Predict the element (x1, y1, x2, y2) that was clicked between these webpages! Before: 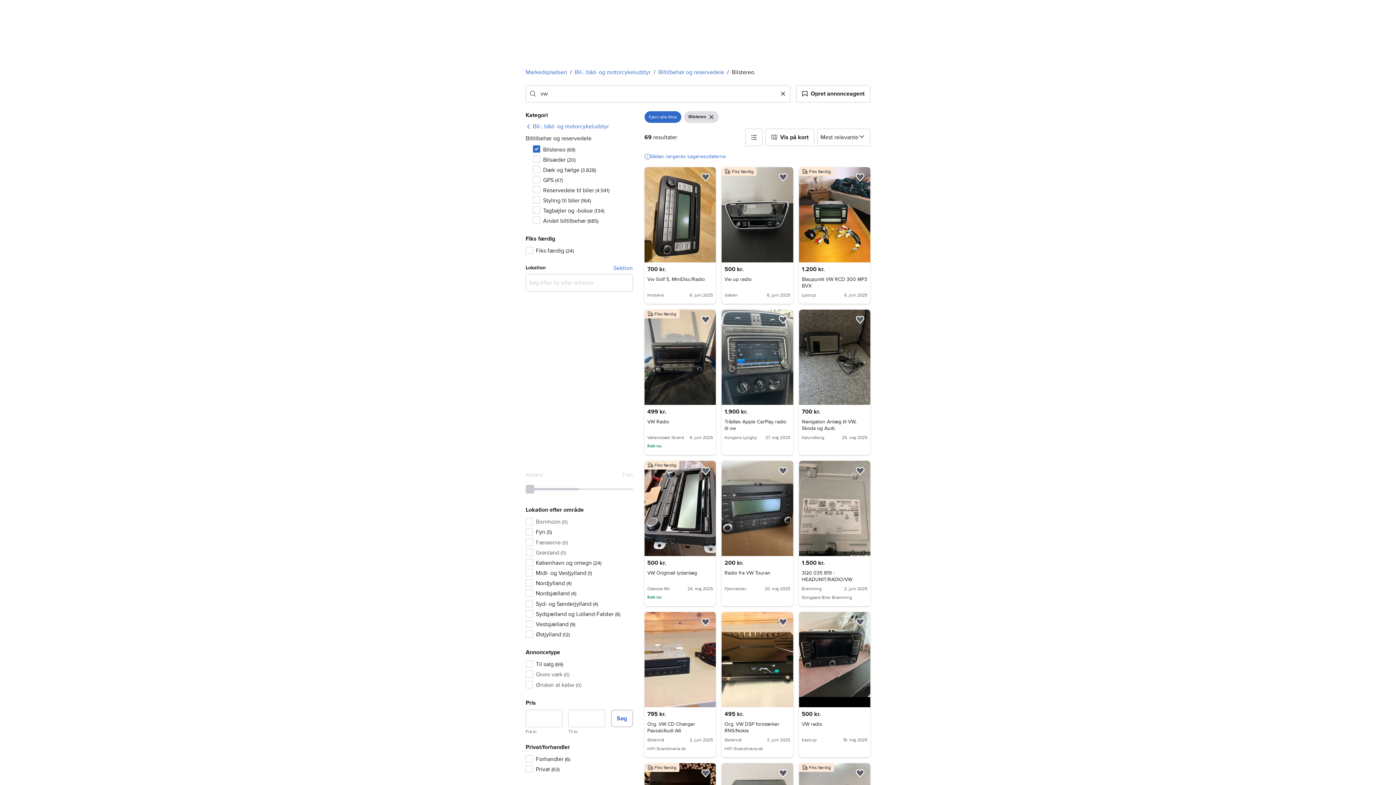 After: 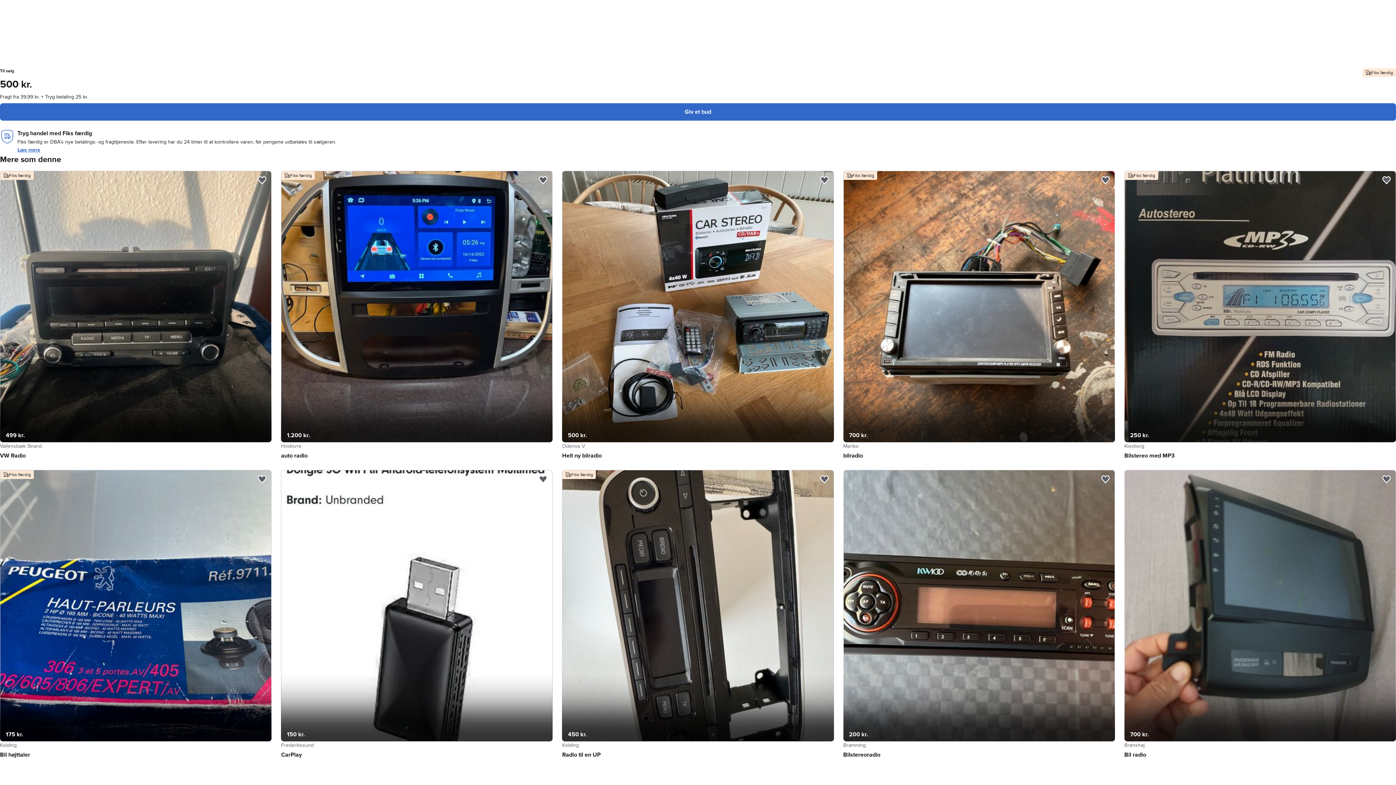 Action: bbox: (724, 276, 751, 282) label: Vw up radio